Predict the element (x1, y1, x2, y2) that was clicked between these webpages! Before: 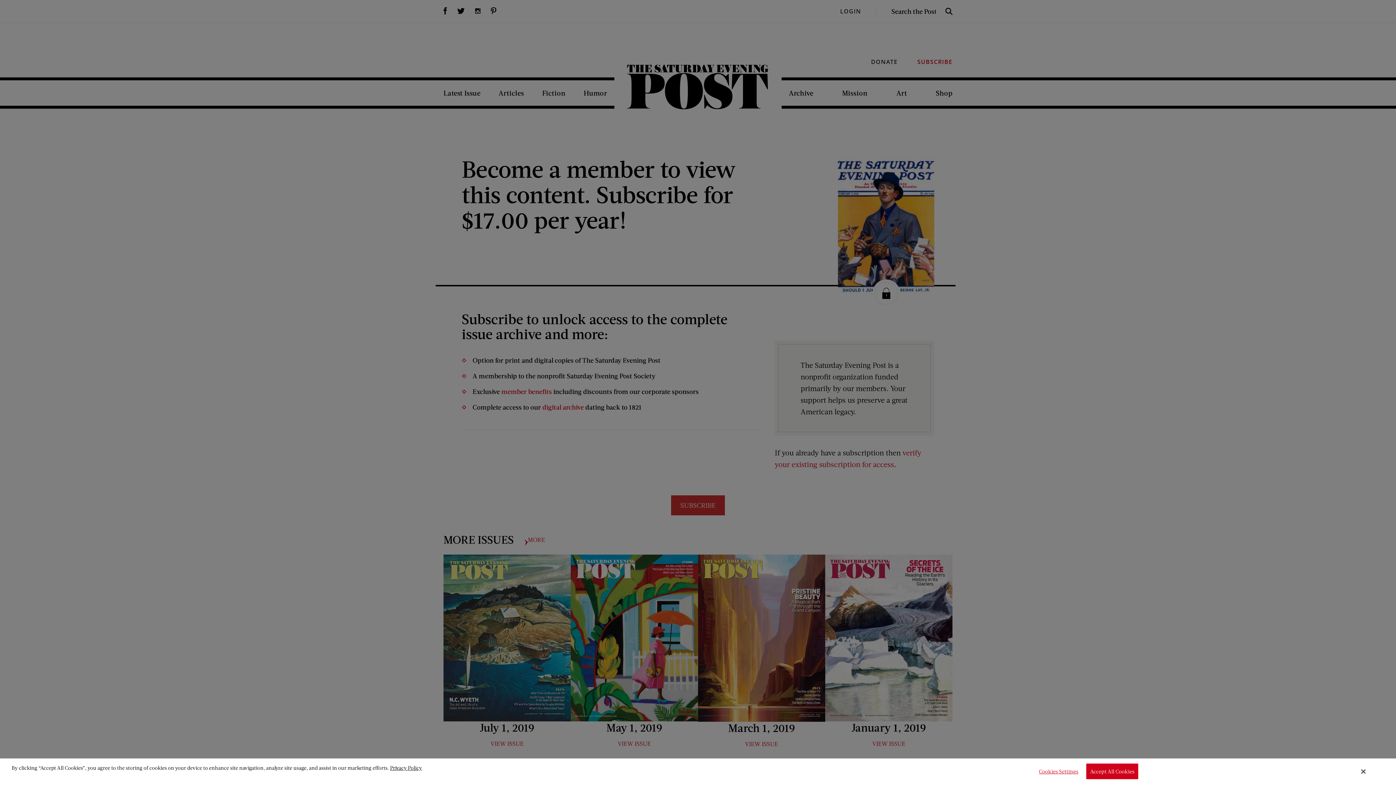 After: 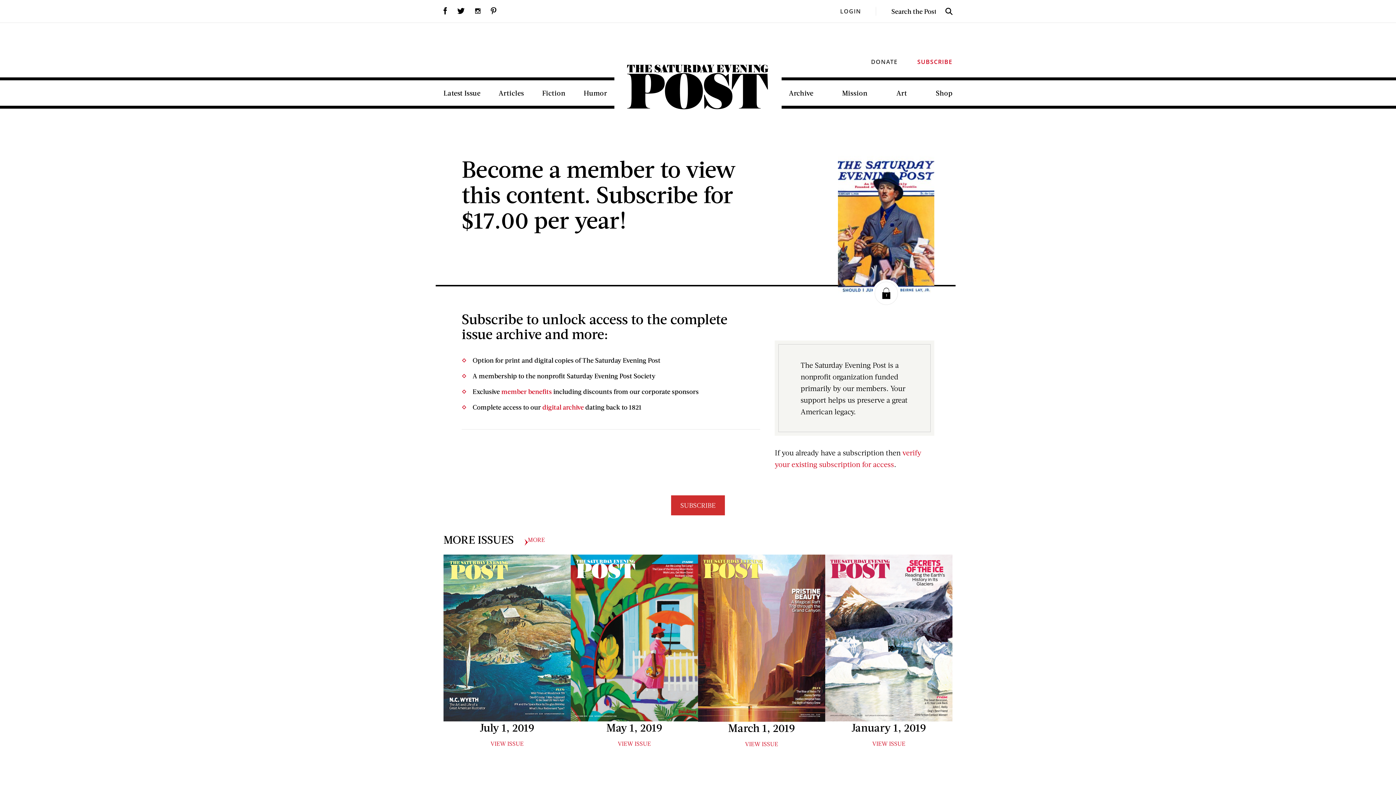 Action: label: Close Banner bbox: (1361, 768, 1365, 775)